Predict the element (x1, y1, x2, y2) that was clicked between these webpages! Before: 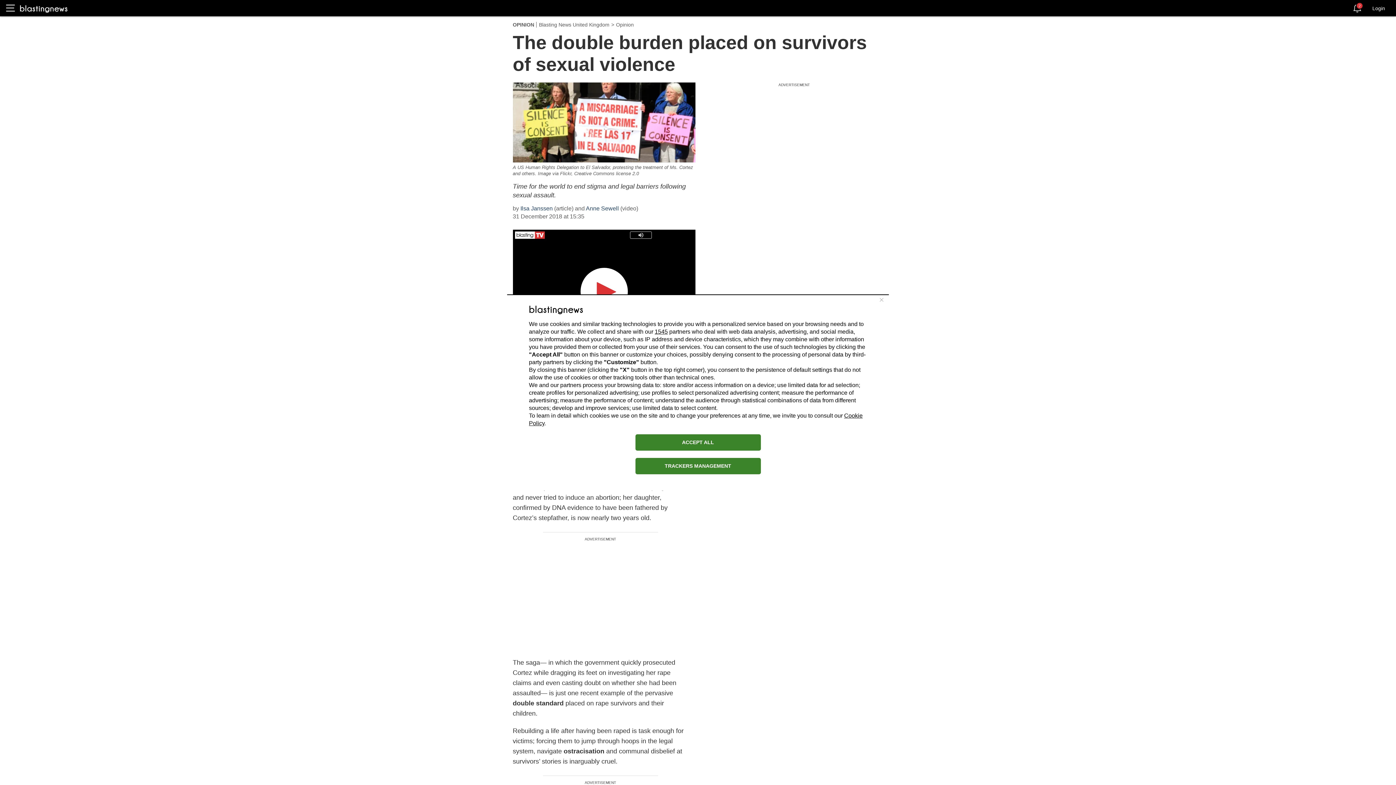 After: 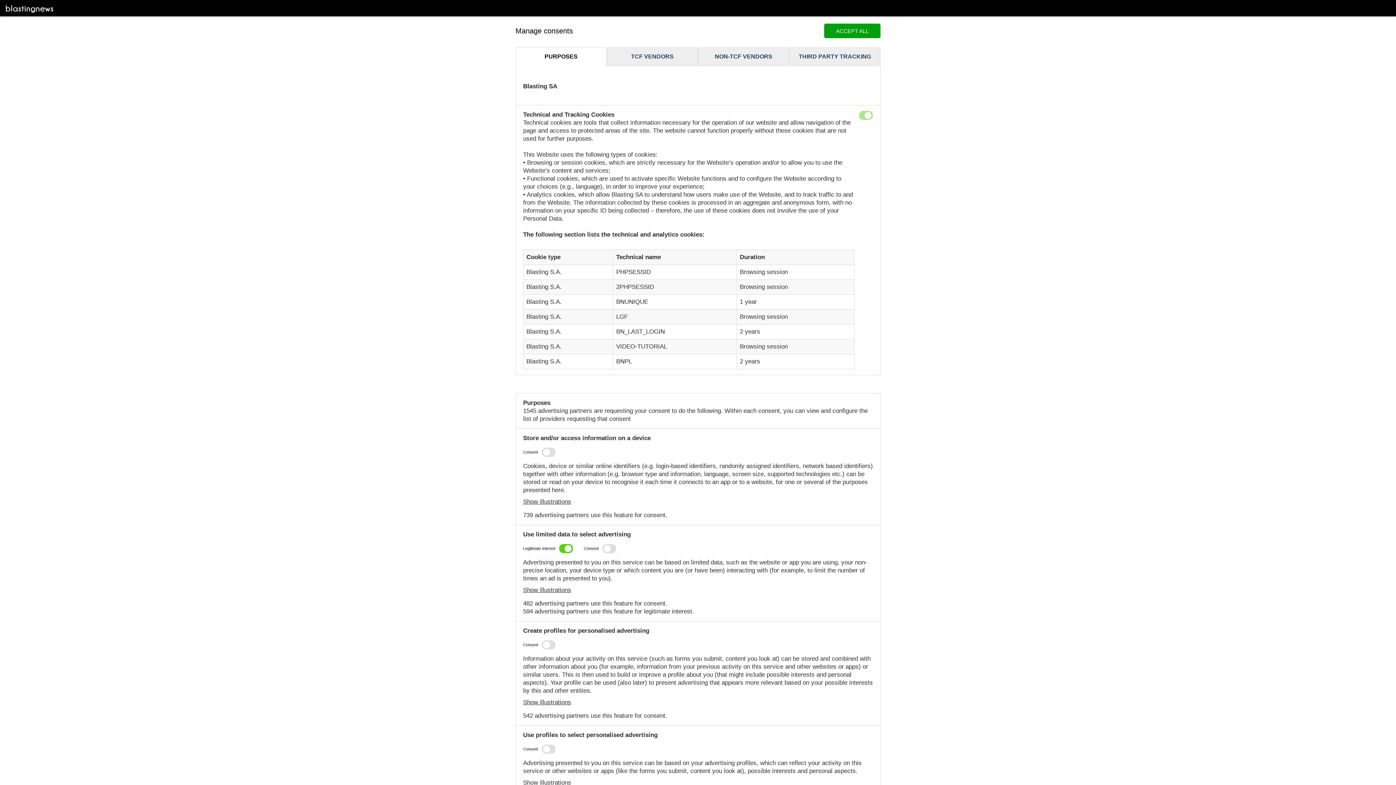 Action: label: TRACKERS MANAGEMENT bbox: (635, 458, 760, 474)